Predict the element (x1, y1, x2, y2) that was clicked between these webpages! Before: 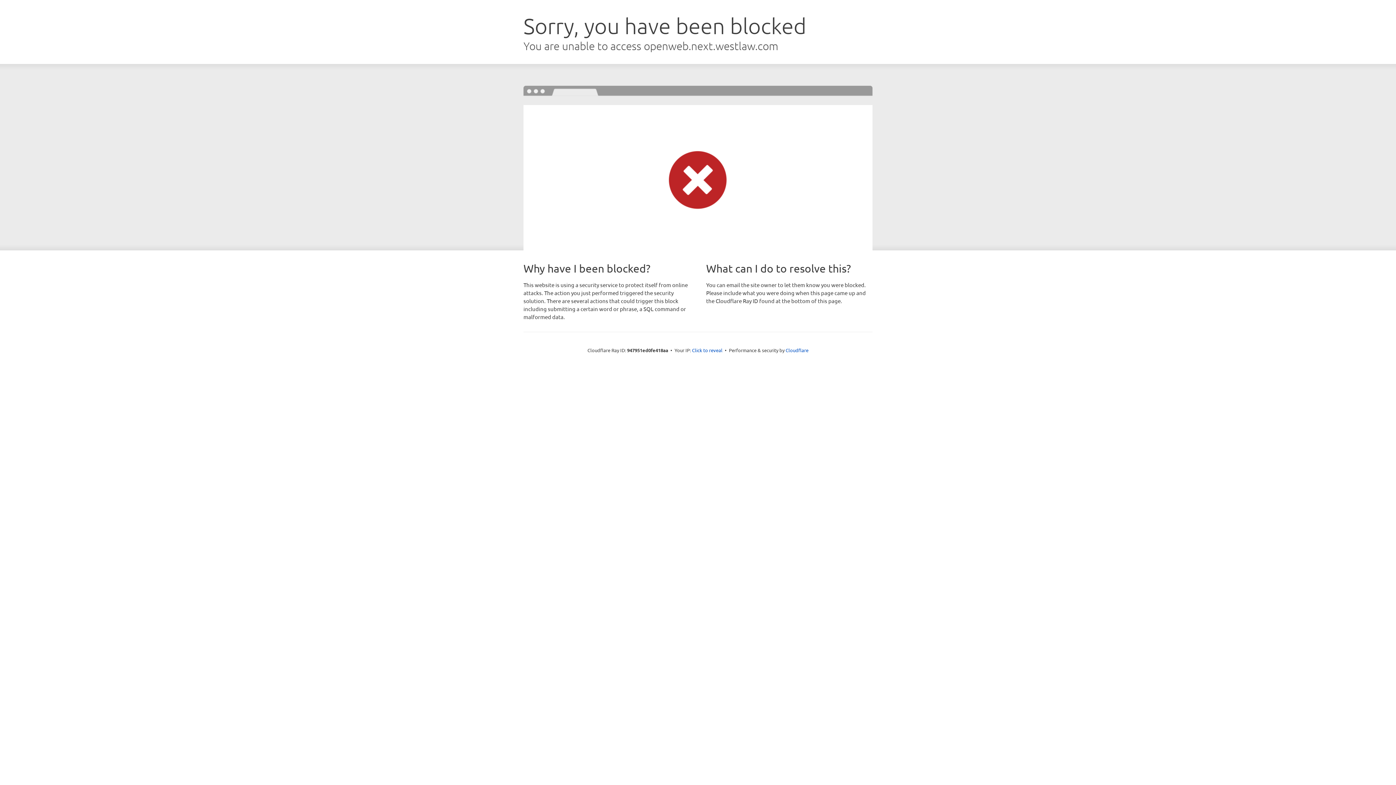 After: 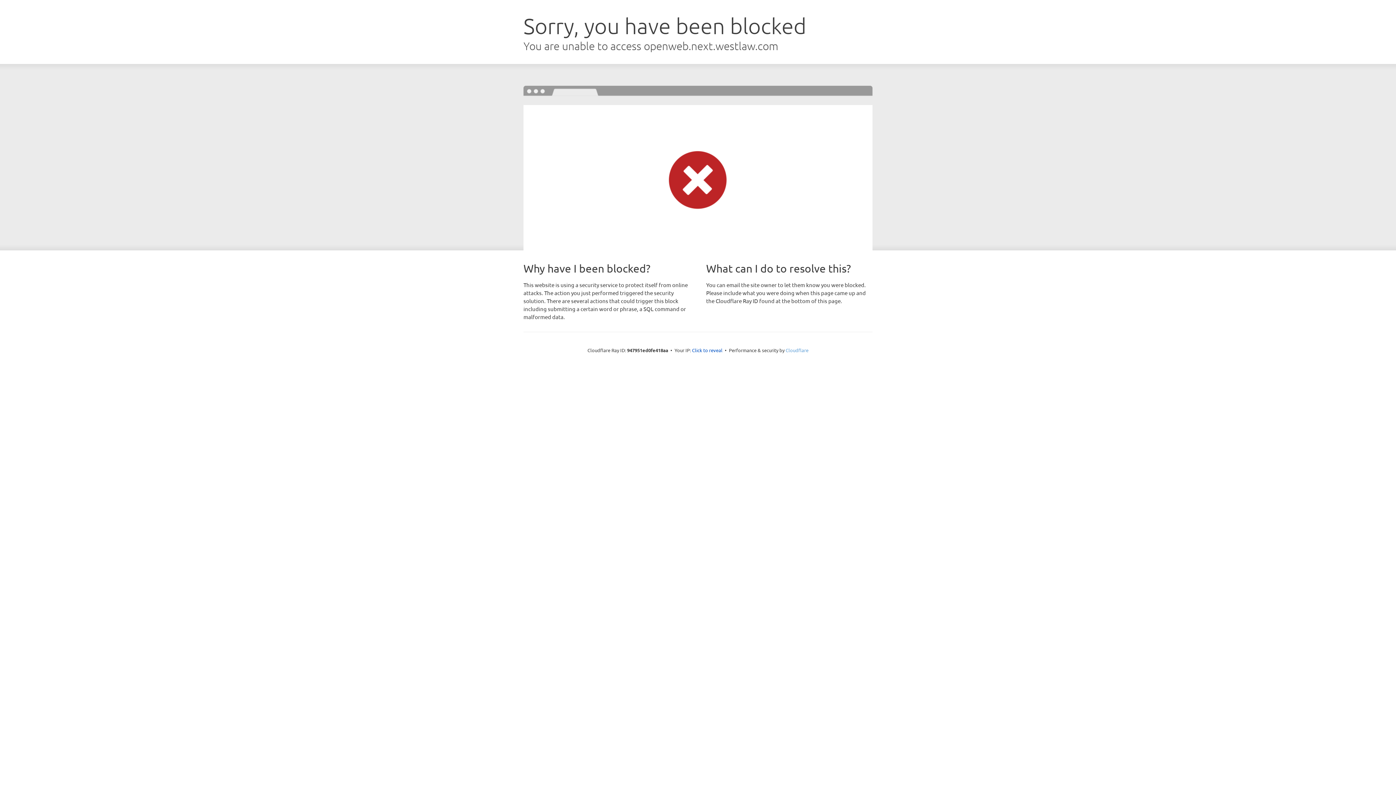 Action: bbox: (785, 347, 808, 353) label: Cloudflare